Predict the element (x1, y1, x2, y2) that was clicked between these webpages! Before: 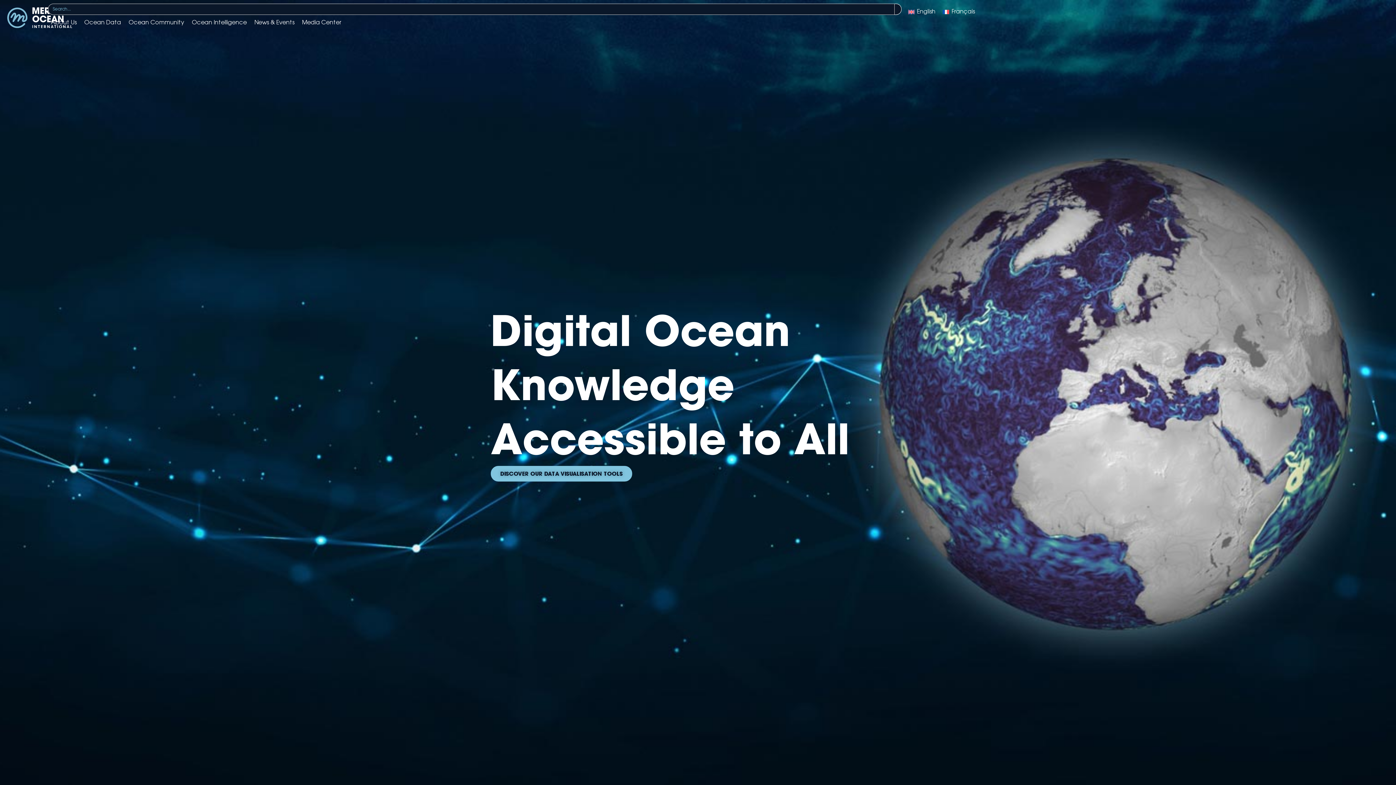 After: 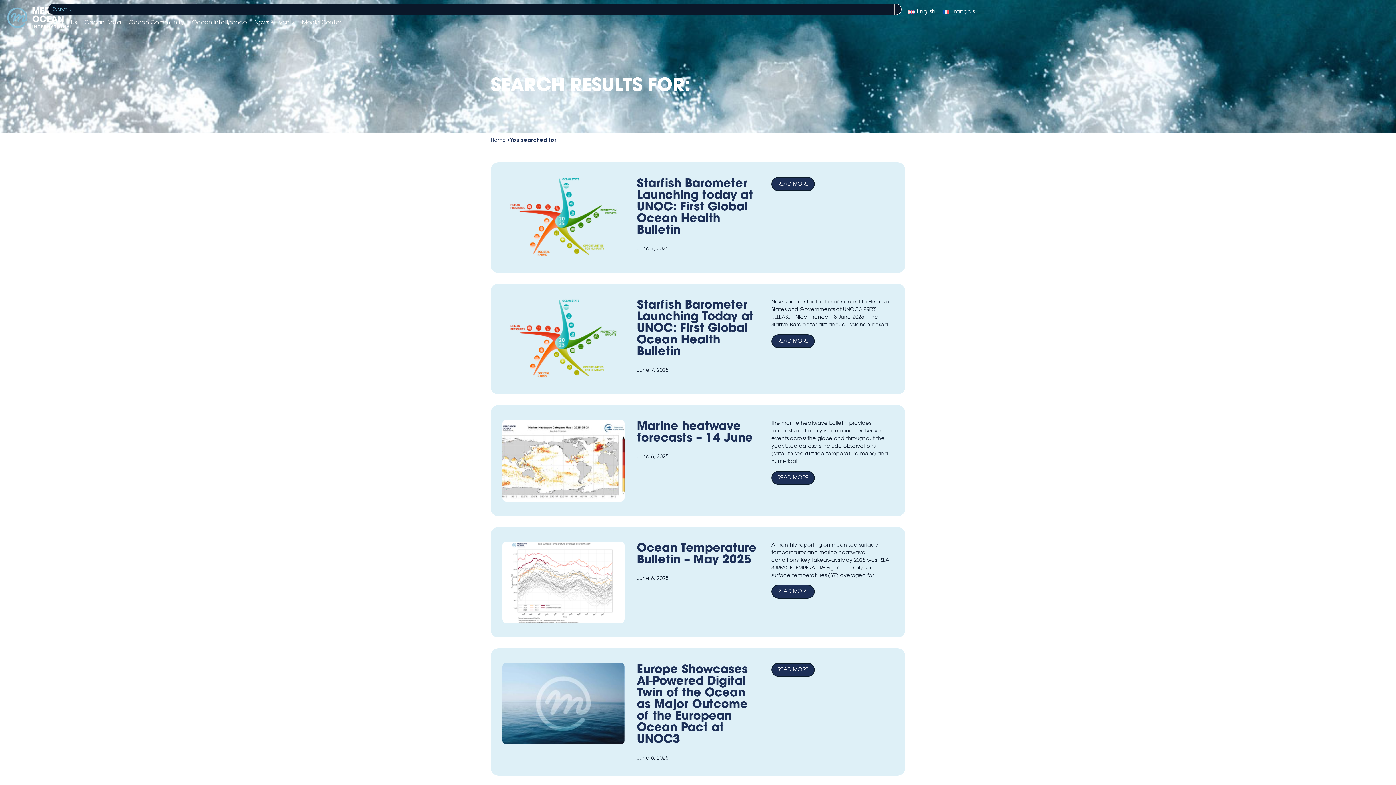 Action: bbox: (895, 3, 901, 14) label: Search